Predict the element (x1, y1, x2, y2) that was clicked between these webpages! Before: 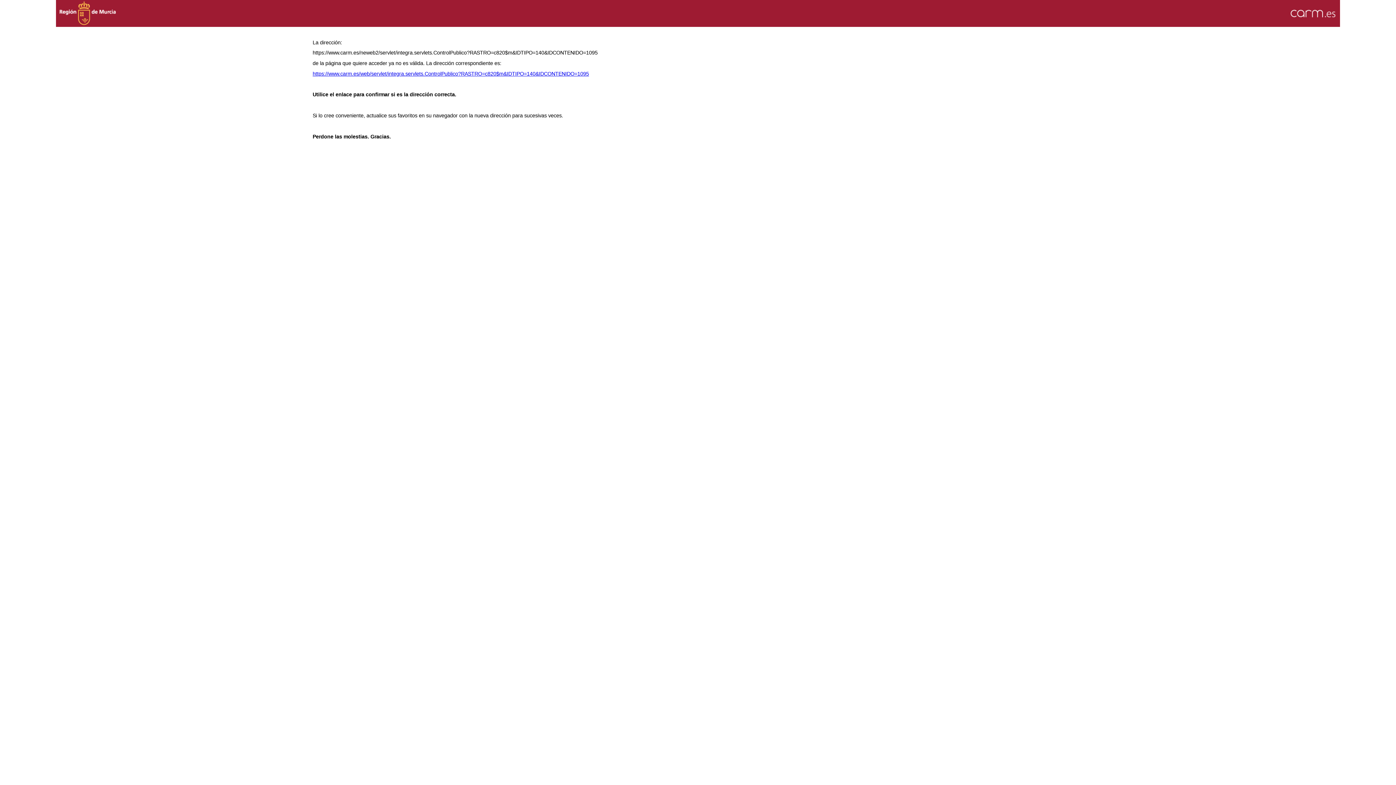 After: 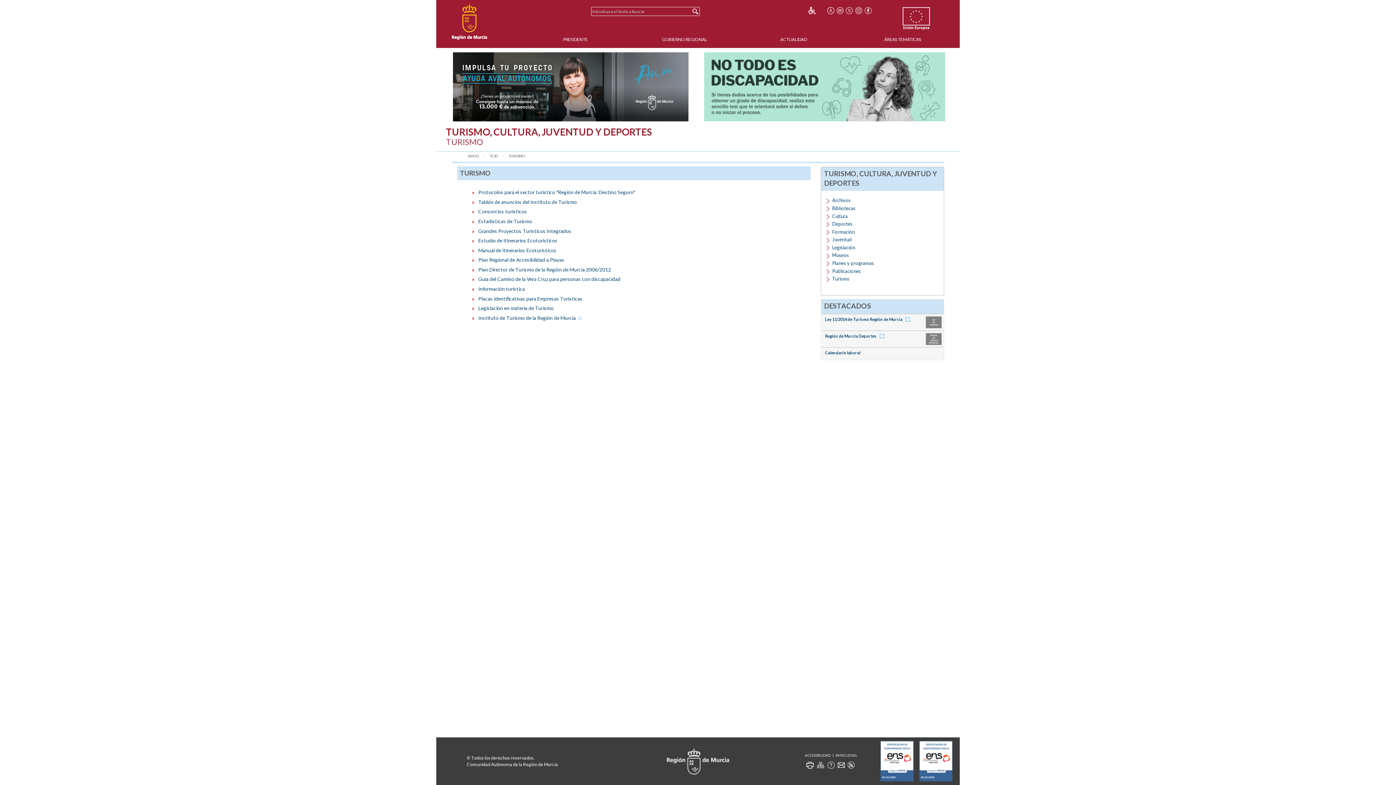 Action: bbox: (312, 70, 589, 76) label: https://www.carm.es/web/servlet/integra.servlets.ControlPublico?RASTRO=c820$m&IDTIPO=140&IDCONTENIDO=1095